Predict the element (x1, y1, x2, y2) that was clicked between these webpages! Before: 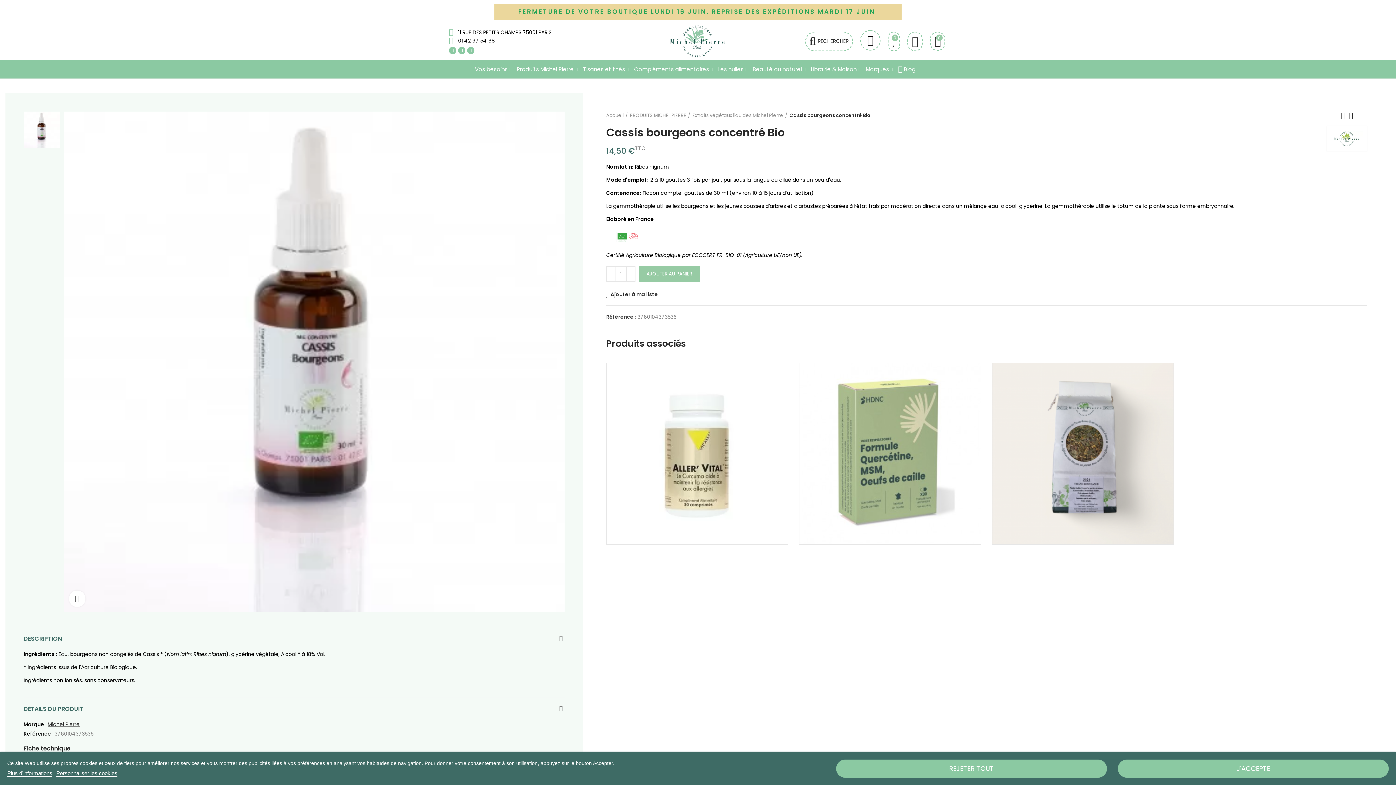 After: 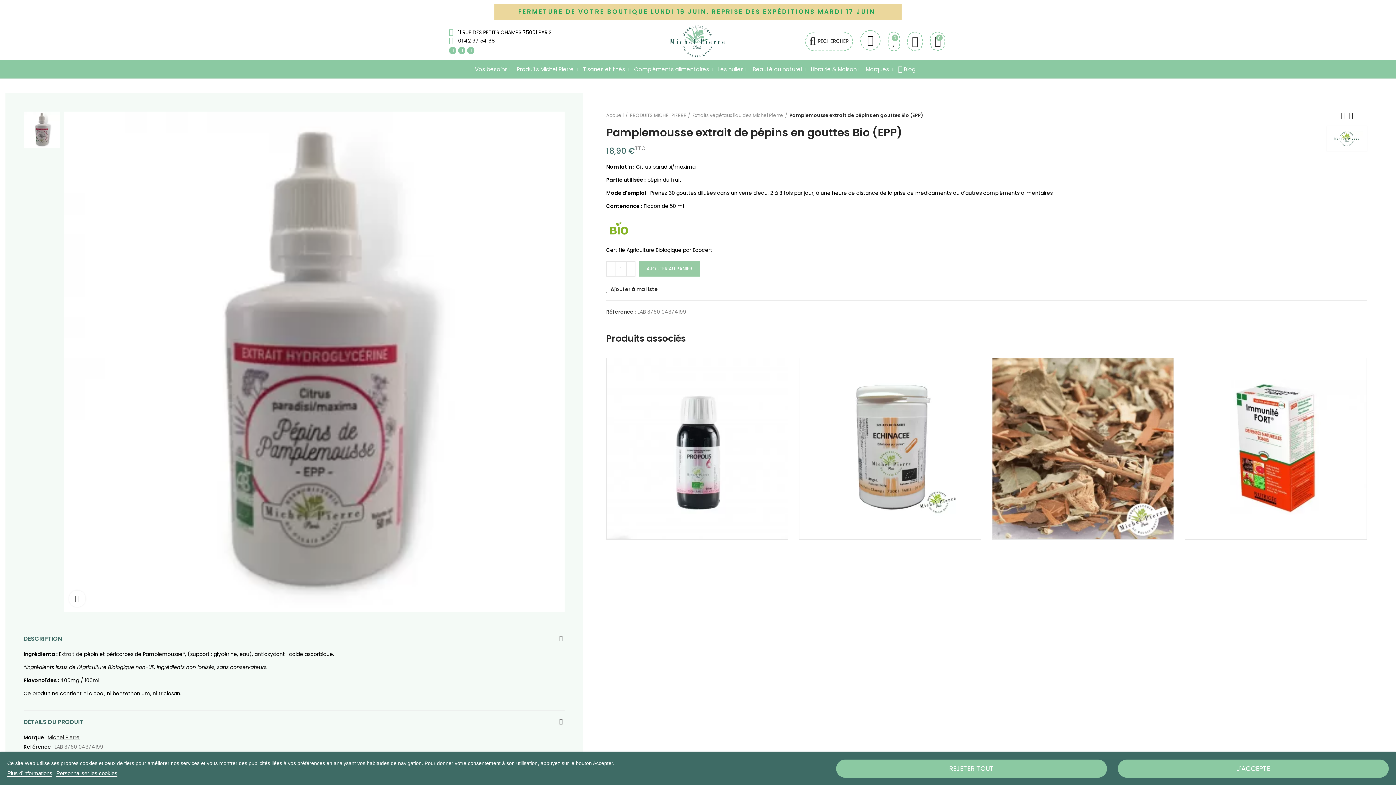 Action: label: Précédent  bbox: (1338, 111, 1349, 118)